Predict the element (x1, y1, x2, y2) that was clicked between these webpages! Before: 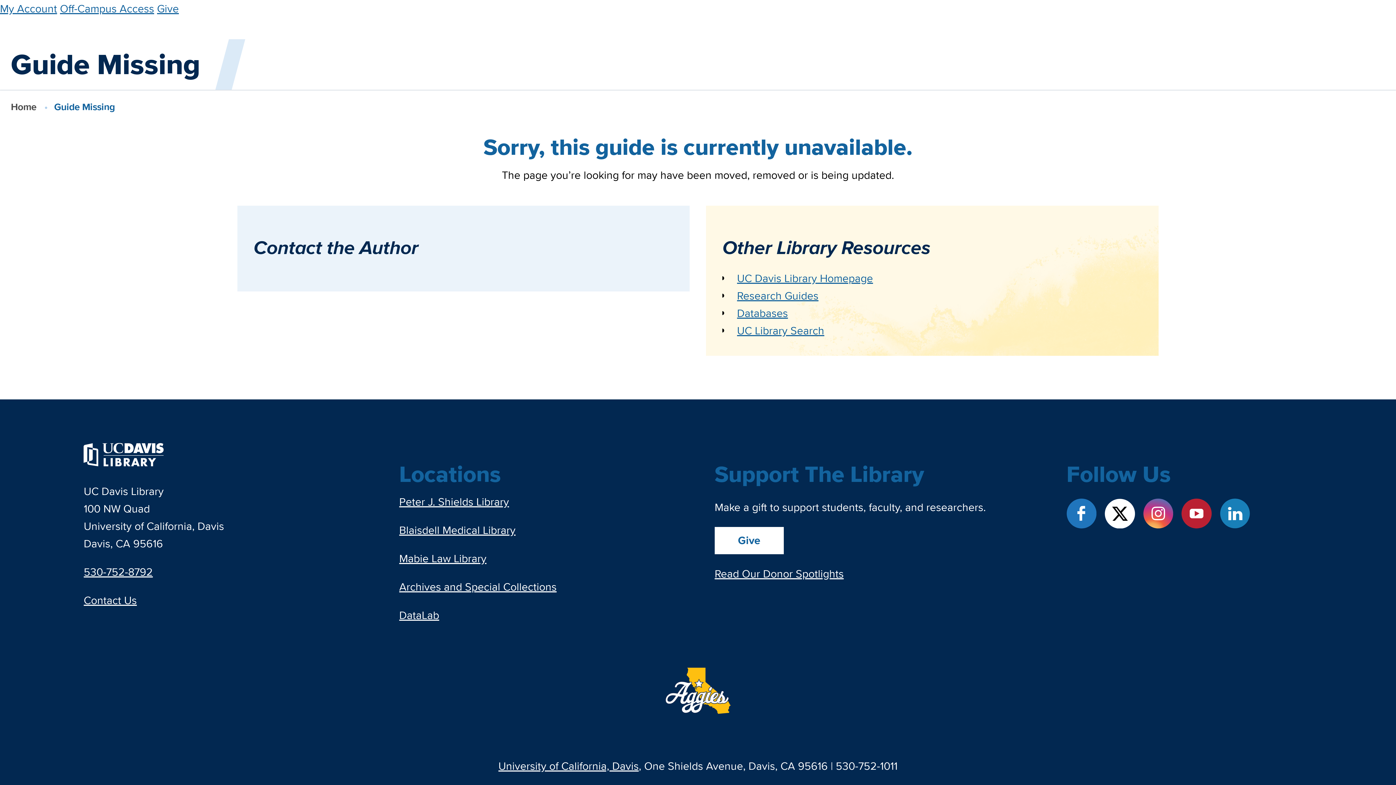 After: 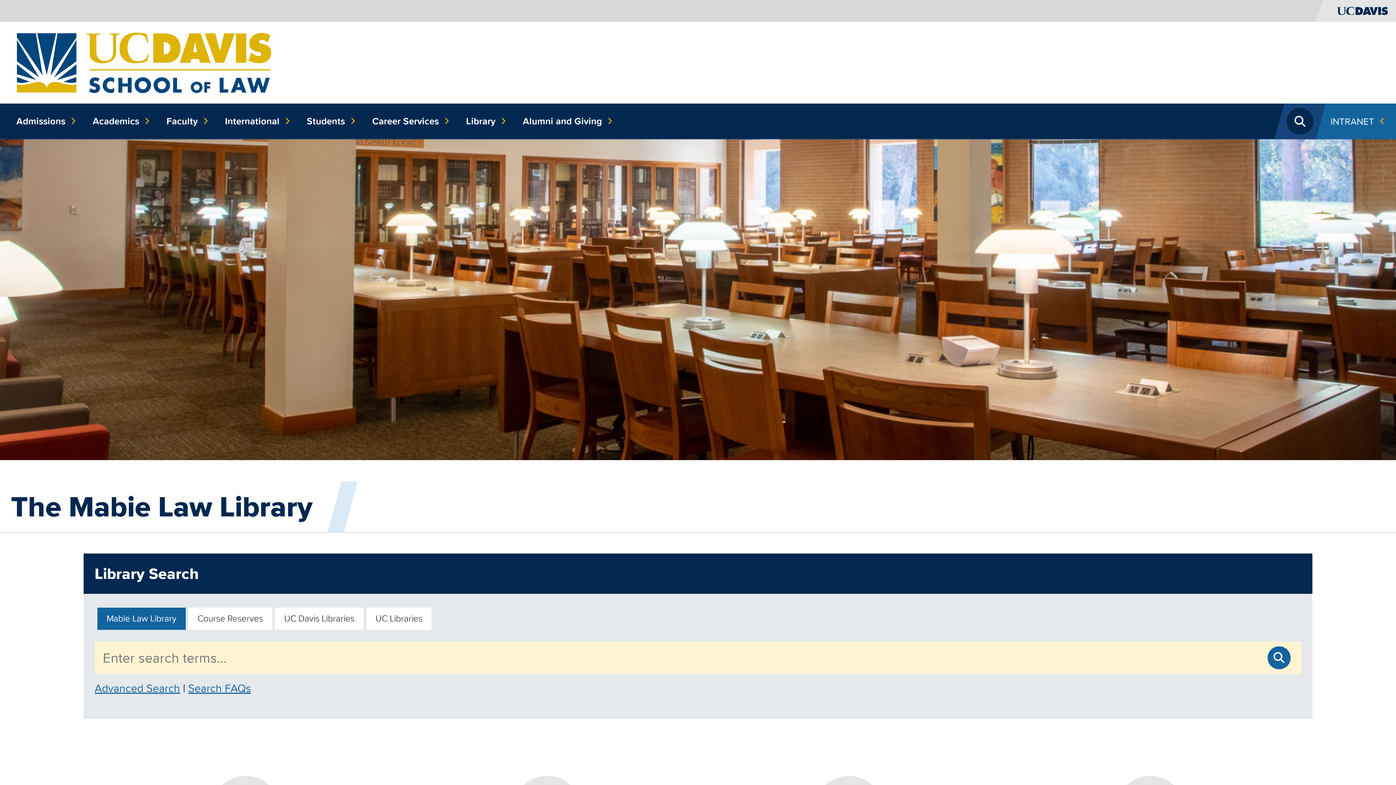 Action: bbox: (399, 551, 486, 566) label: Mabie Law Library